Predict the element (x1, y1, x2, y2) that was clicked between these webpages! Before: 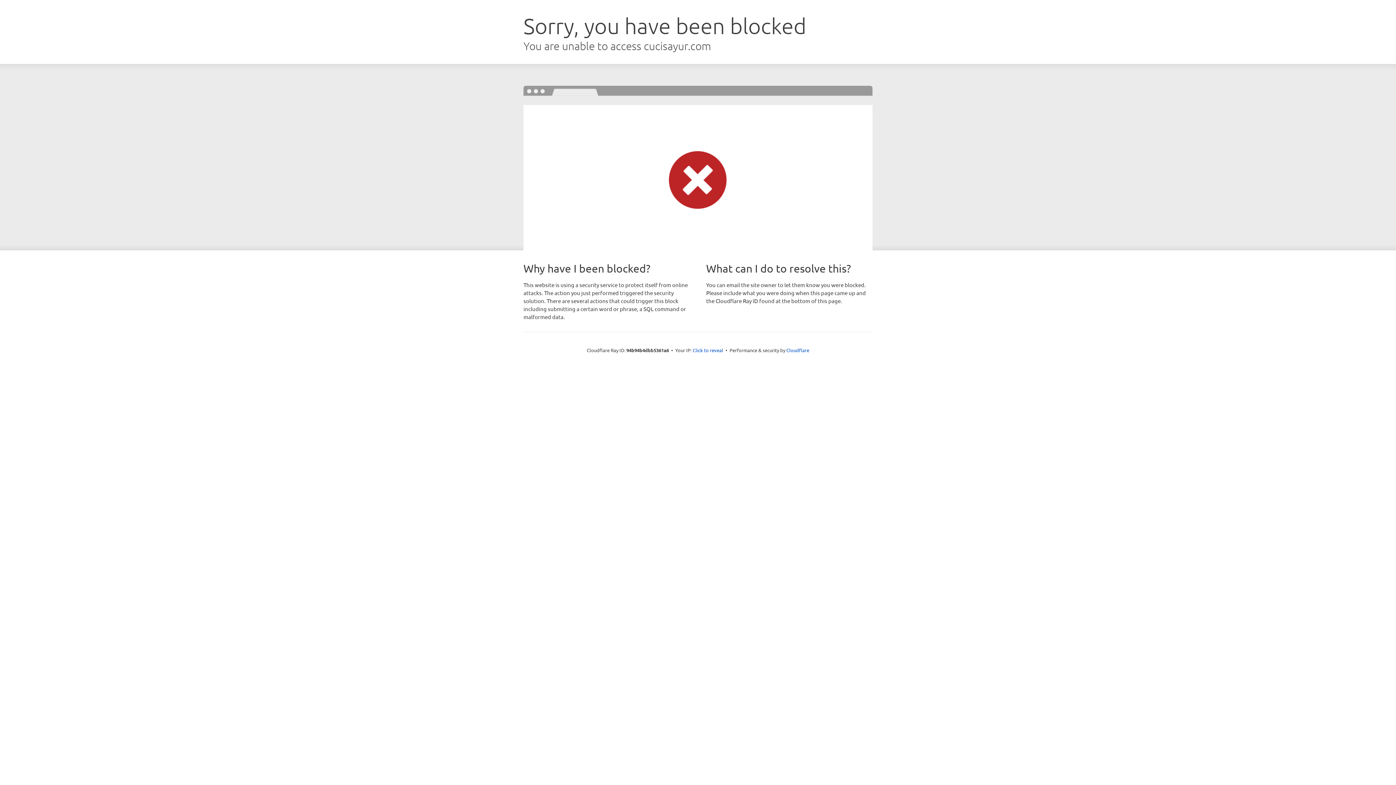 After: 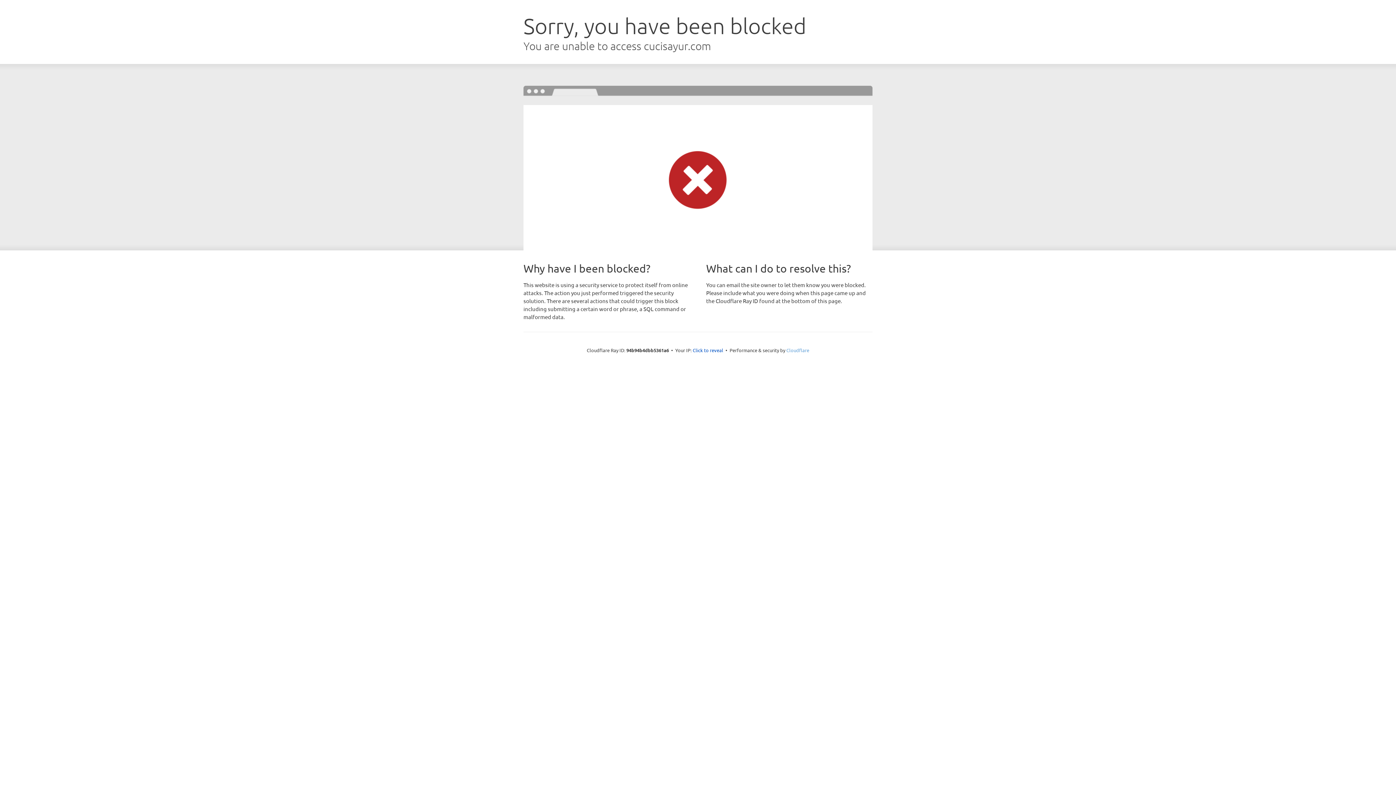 Action: label: Cloudflare bbox: (786, 347, 809, 353)